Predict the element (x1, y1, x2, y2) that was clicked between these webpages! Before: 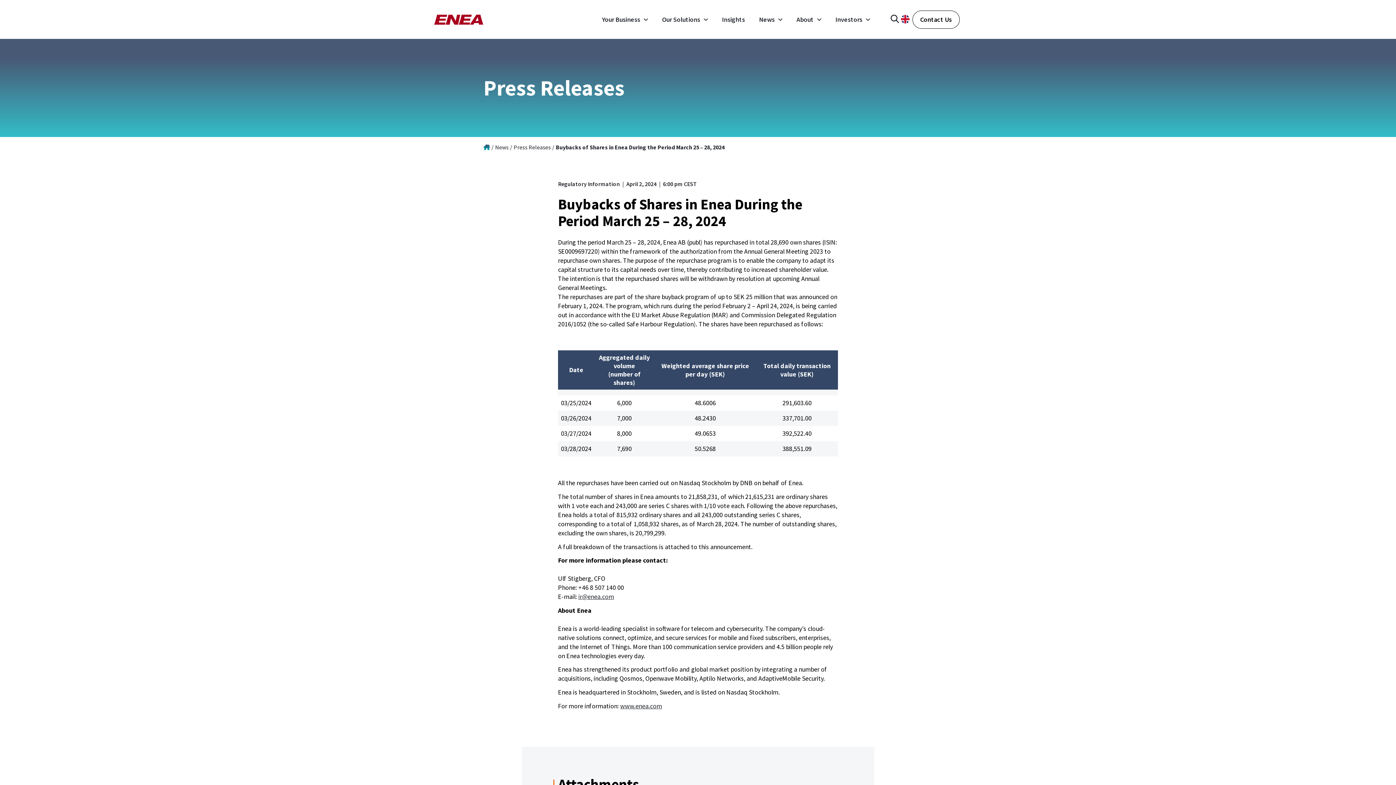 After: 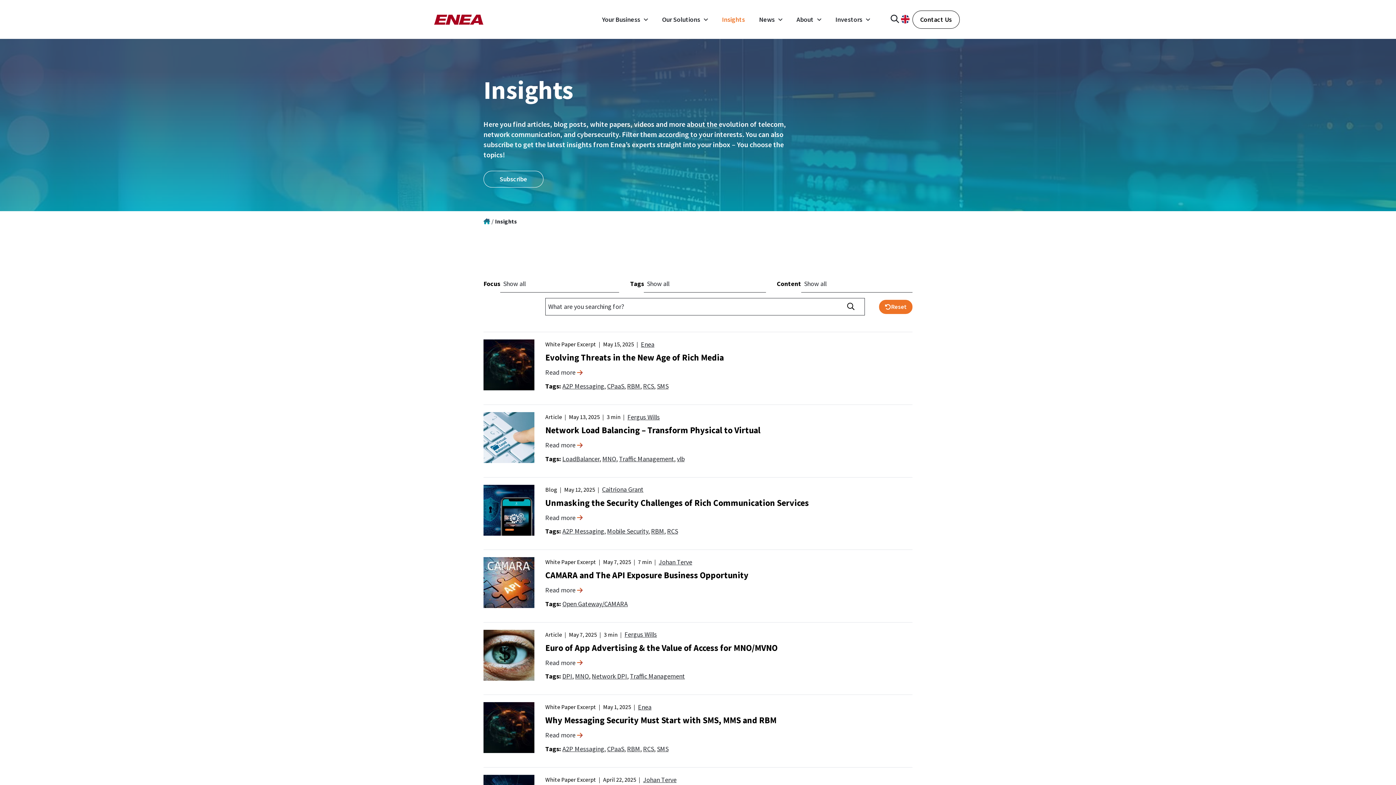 Action: label: Insights bbox: (722, 14, 745, 24)